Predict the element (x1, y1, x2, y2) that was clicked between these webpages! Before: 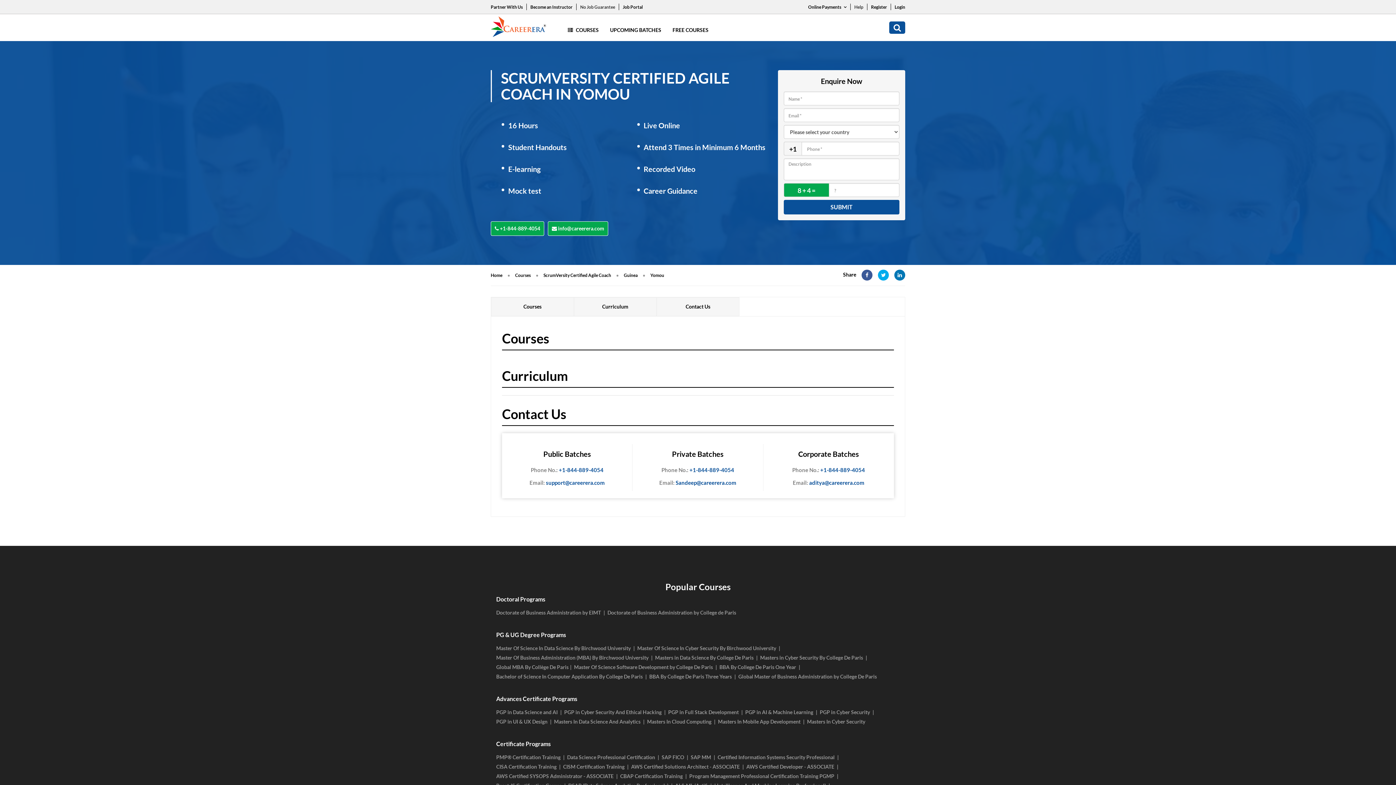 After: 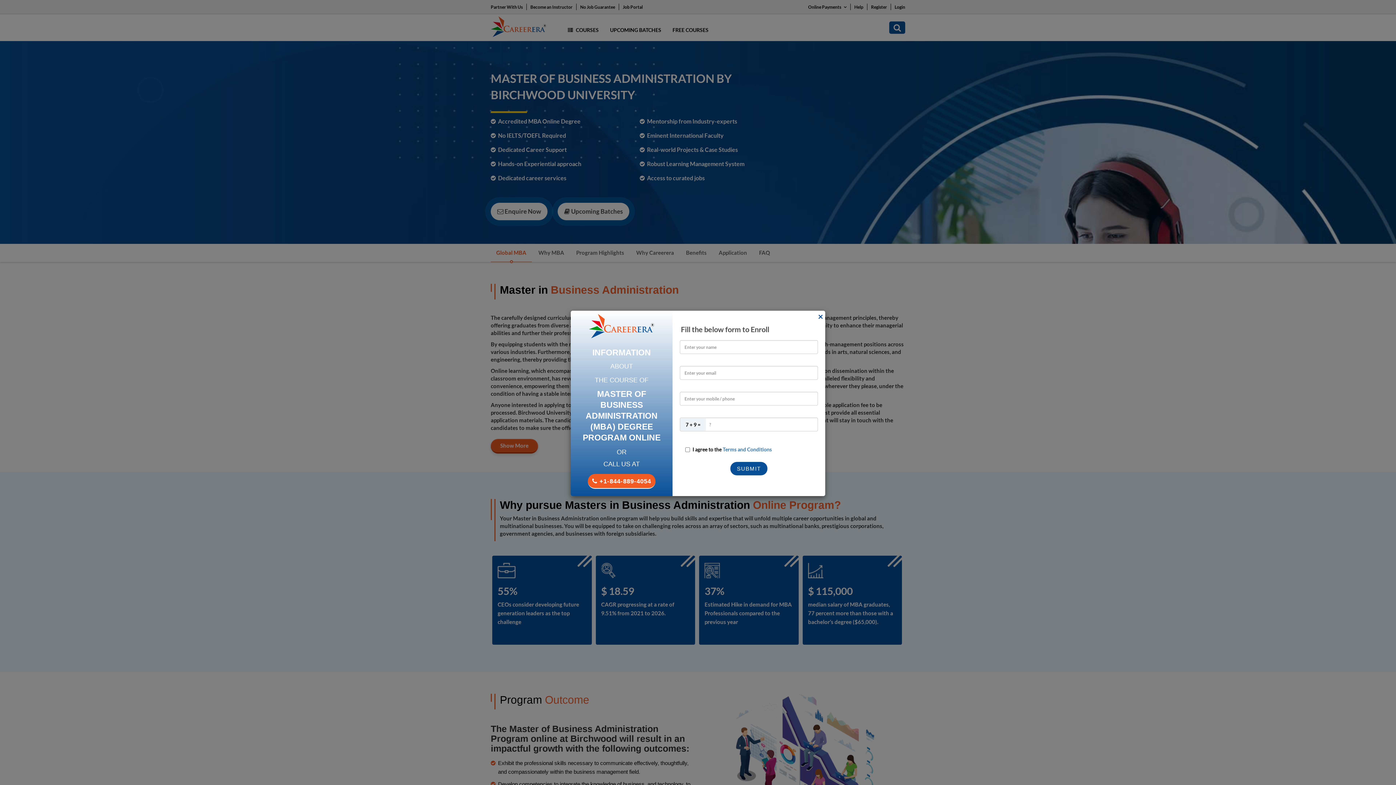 Action: bbox: (496, 654, 648, 664) label: Master Of Business Administration (MBA) By Birchwood University